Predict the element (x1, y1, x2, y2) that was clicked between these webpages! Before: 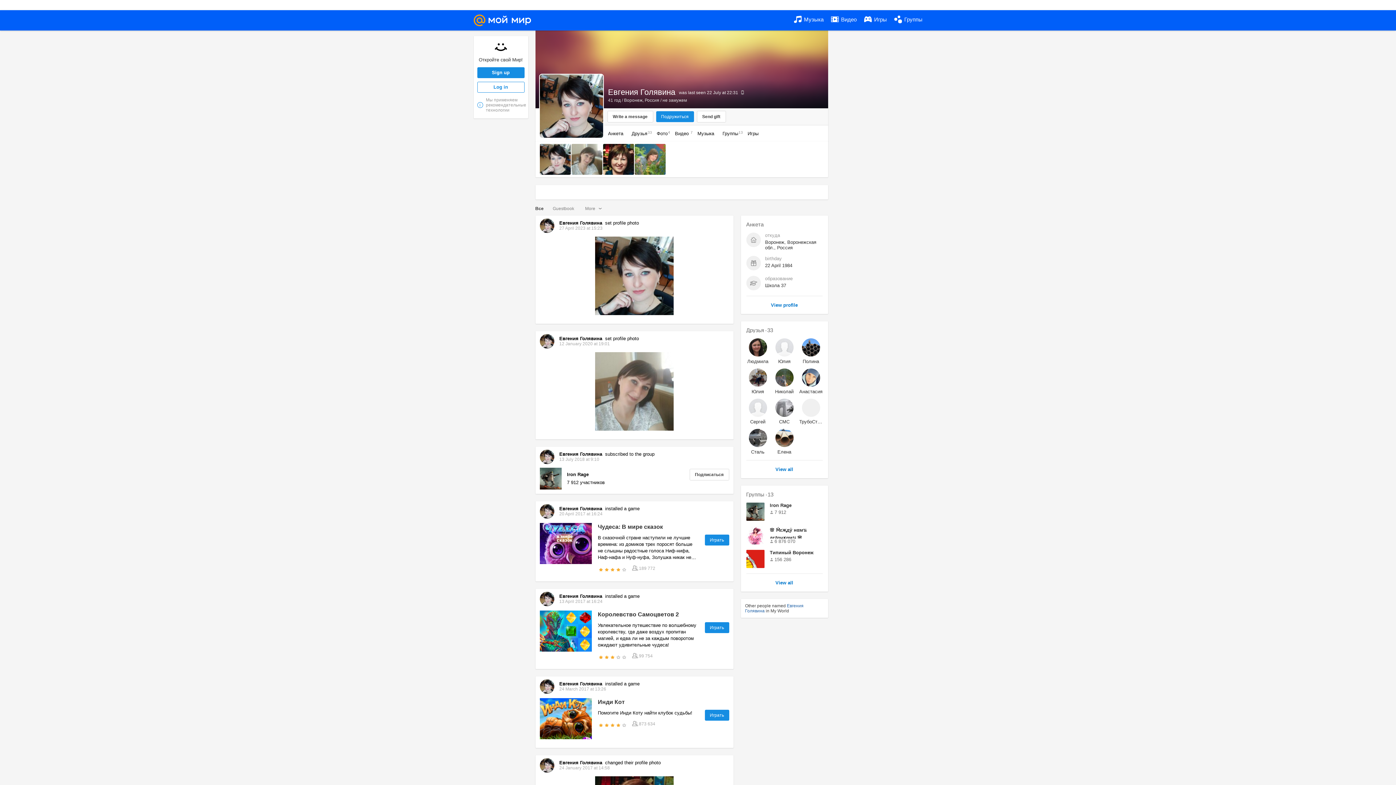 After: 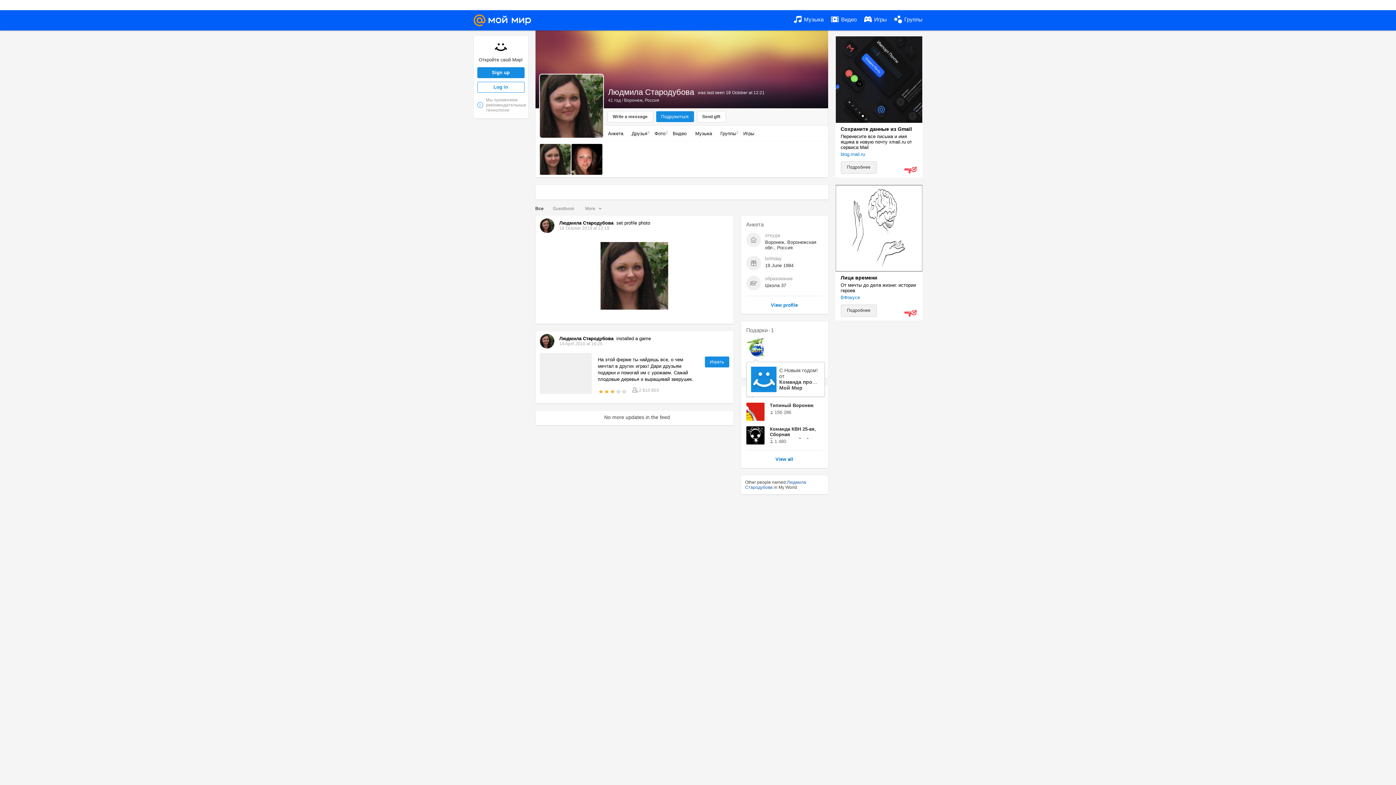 Action: bbox: (748, 338, 767, 356)